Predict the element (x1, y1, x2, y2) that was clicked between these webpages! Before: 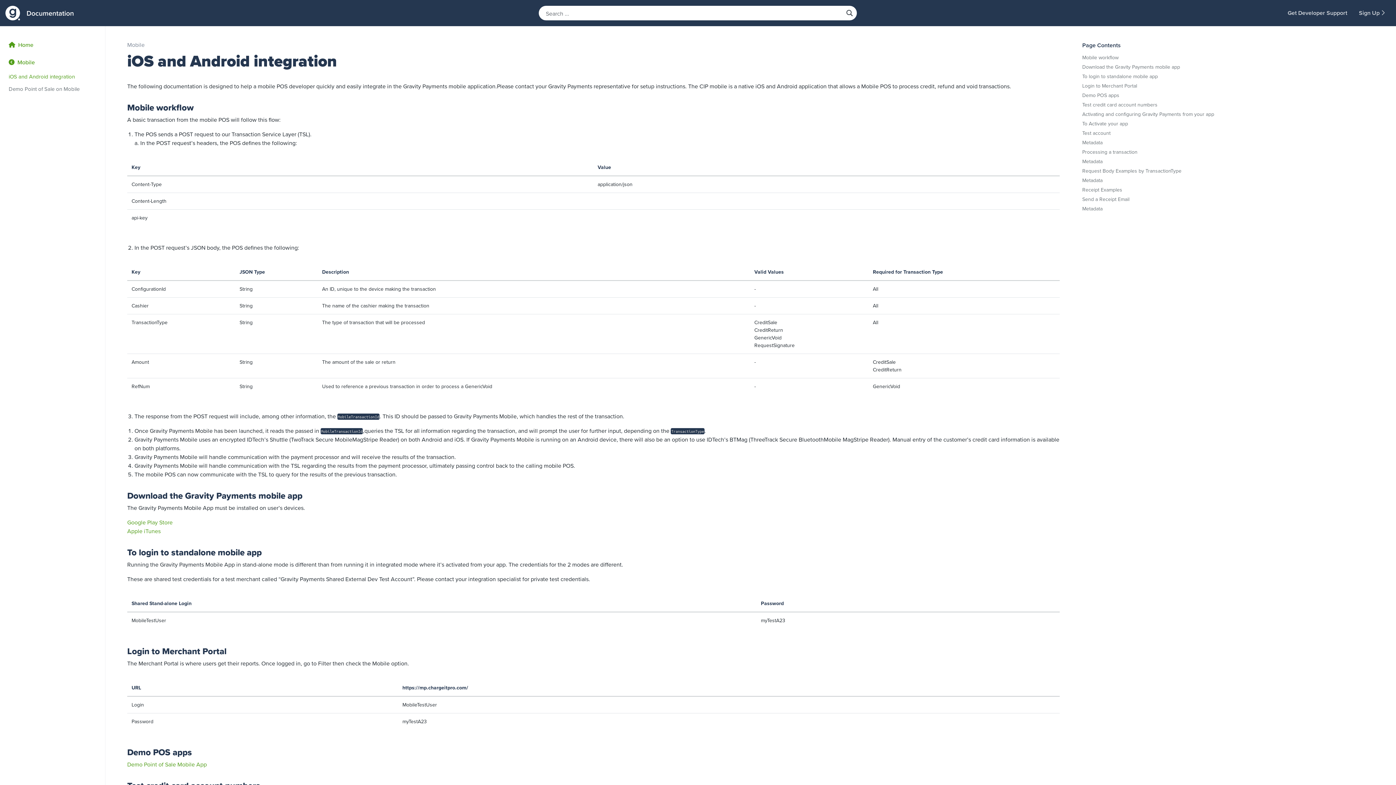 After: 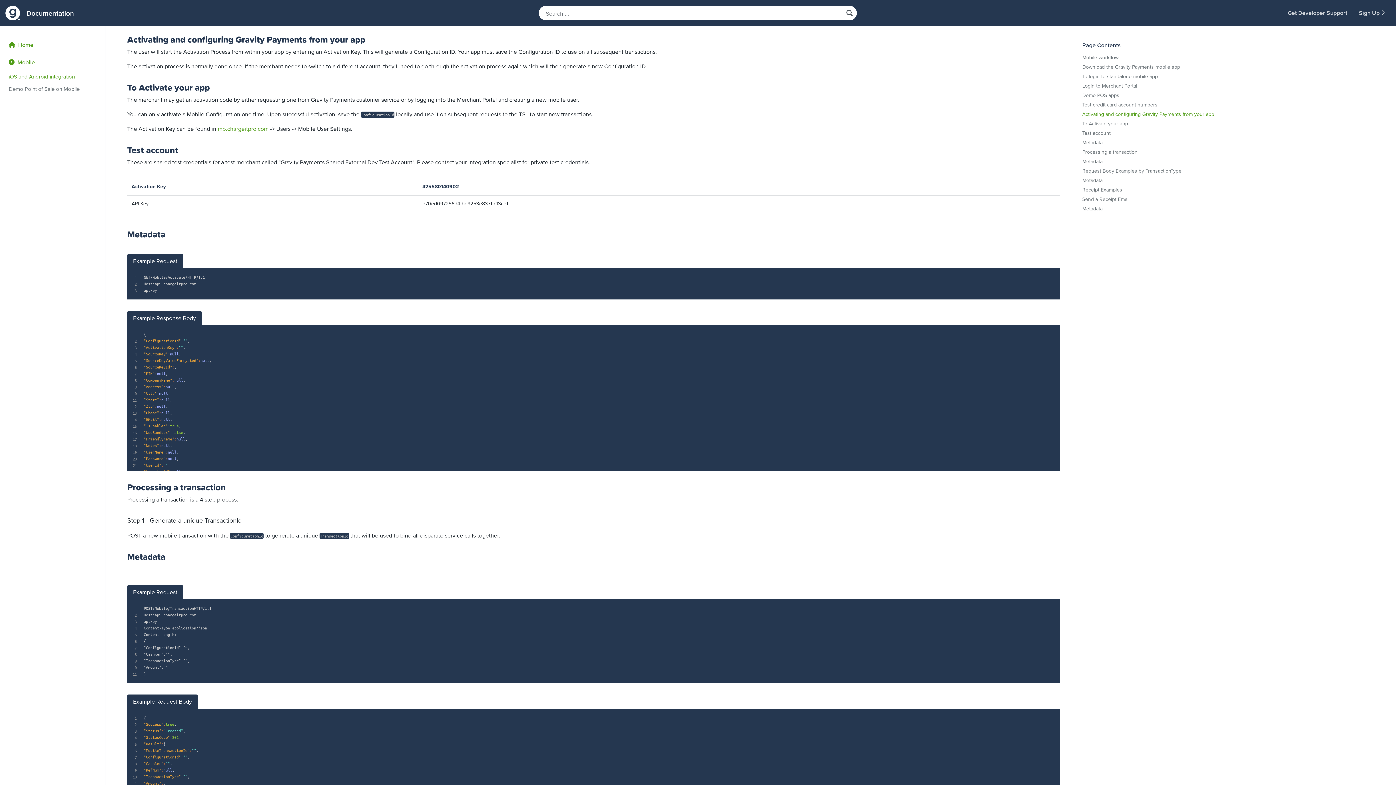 Action: bbox: (1082, 111, 1374, 117) label: Activating and configuring Gravity Payments from your app